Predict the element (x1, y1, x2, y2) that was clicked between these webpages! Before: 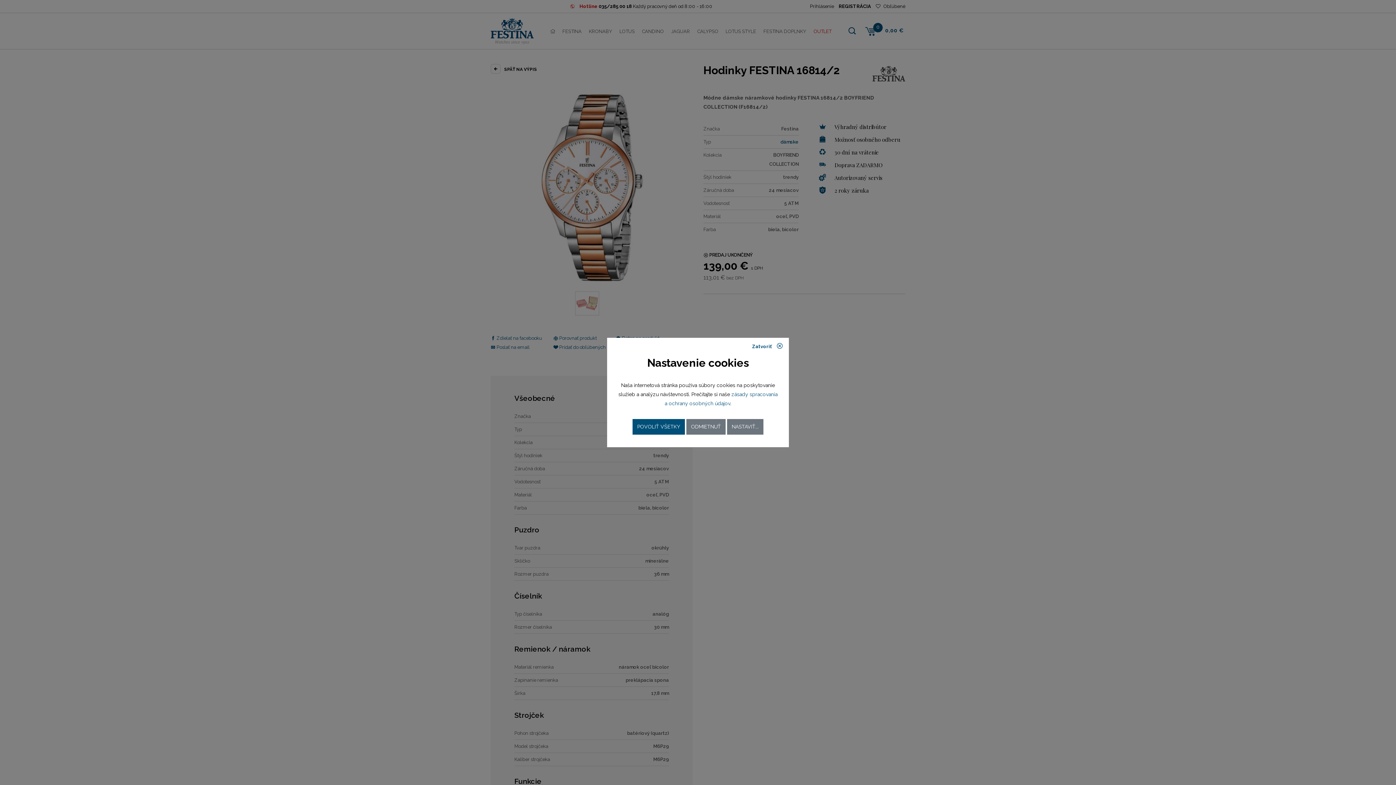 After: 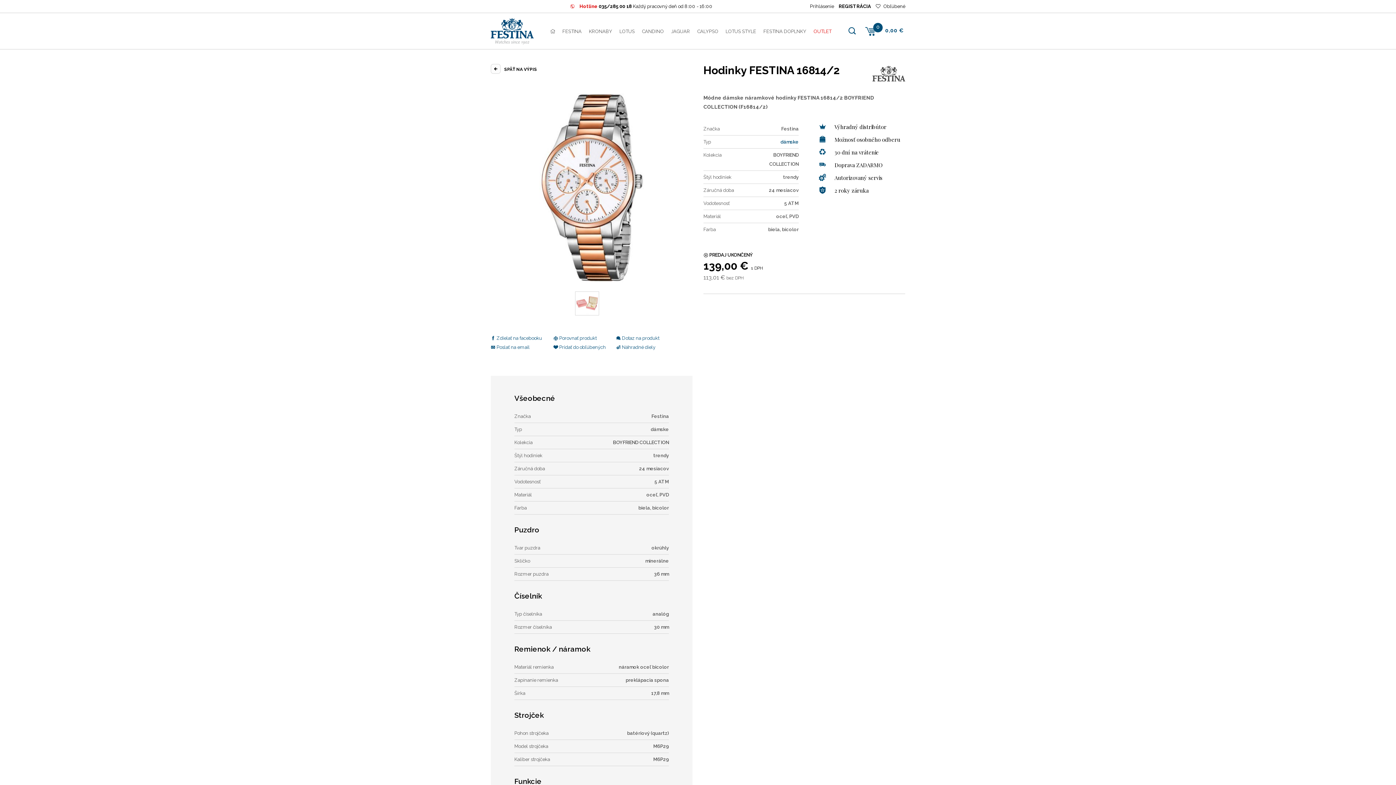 Action: label: POVOLIŤ VŠETKY bbox: (632, 419, 685, 434)